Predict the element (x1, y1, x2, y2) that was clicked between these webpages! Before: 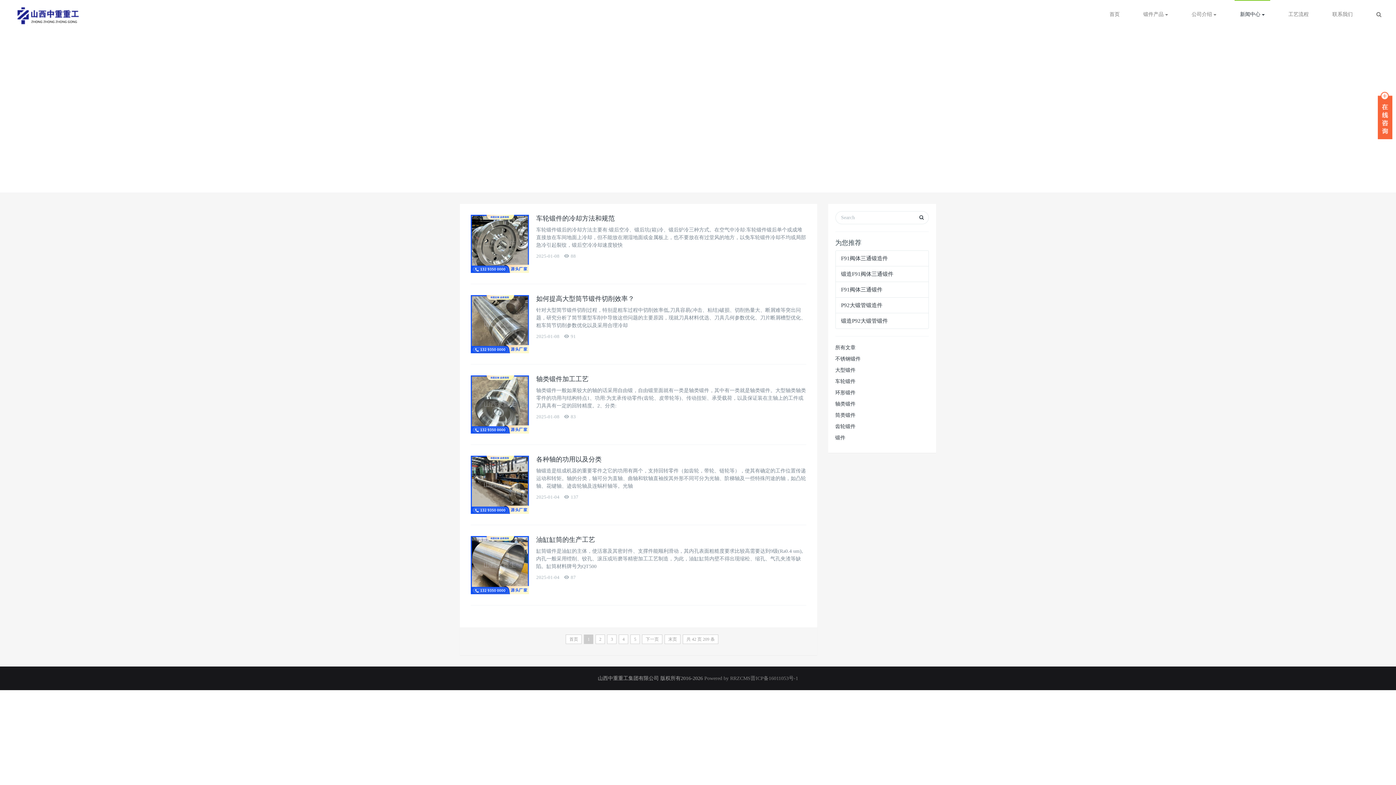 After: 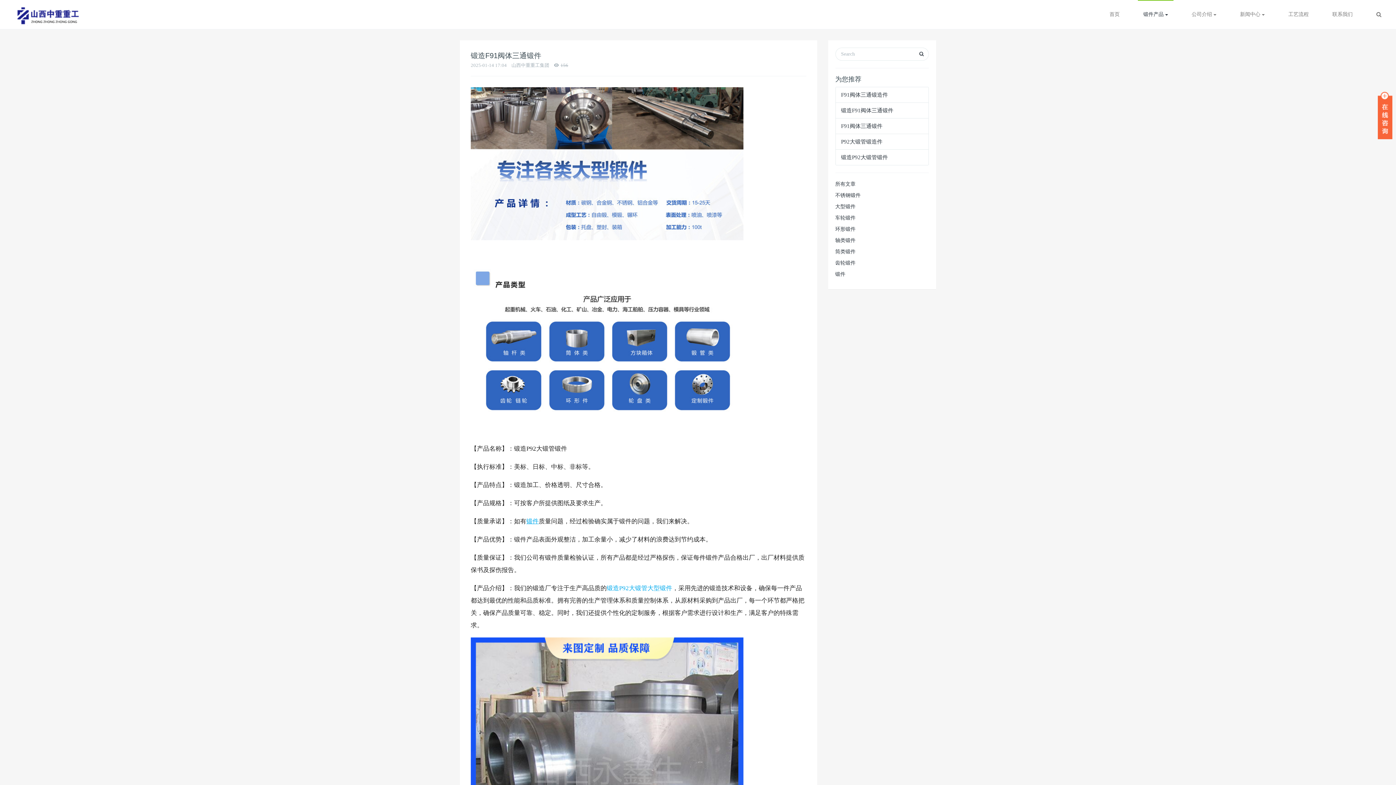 Action: bbox: (841, 271, 893, 277) label: 锻造F91阀体三通锻件